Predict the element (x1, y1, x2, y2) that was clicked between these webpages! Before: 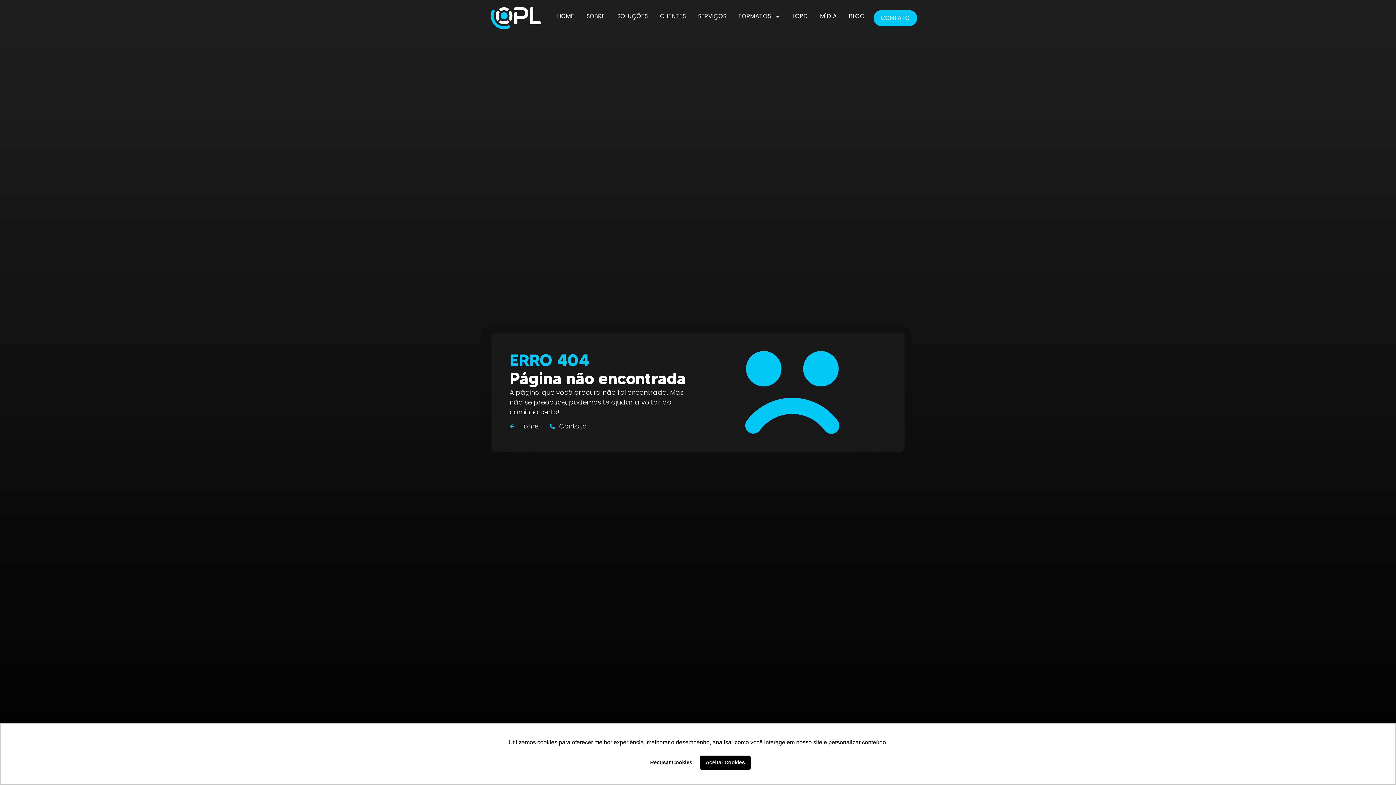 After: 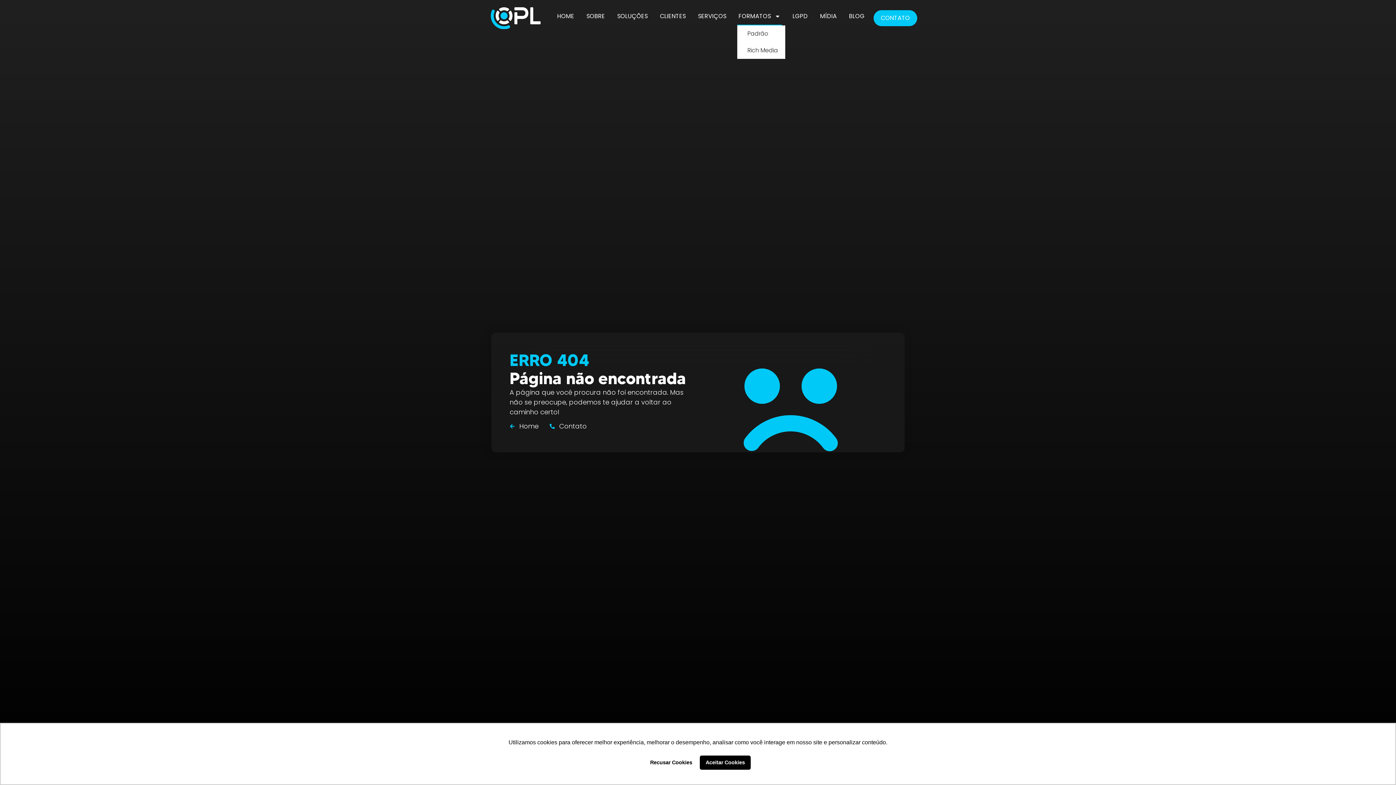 Action: bbox: (737, 7, 782, 25) label: FORMATOS